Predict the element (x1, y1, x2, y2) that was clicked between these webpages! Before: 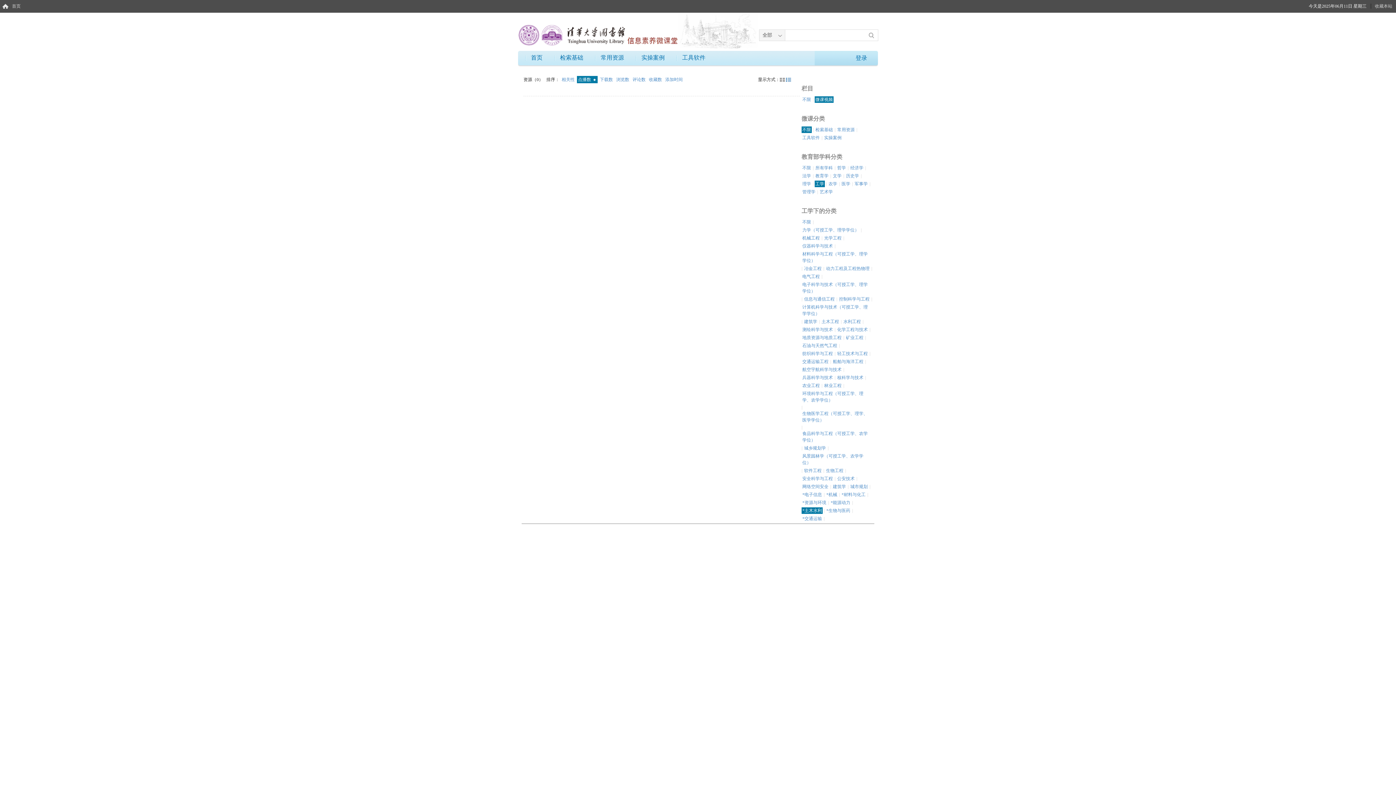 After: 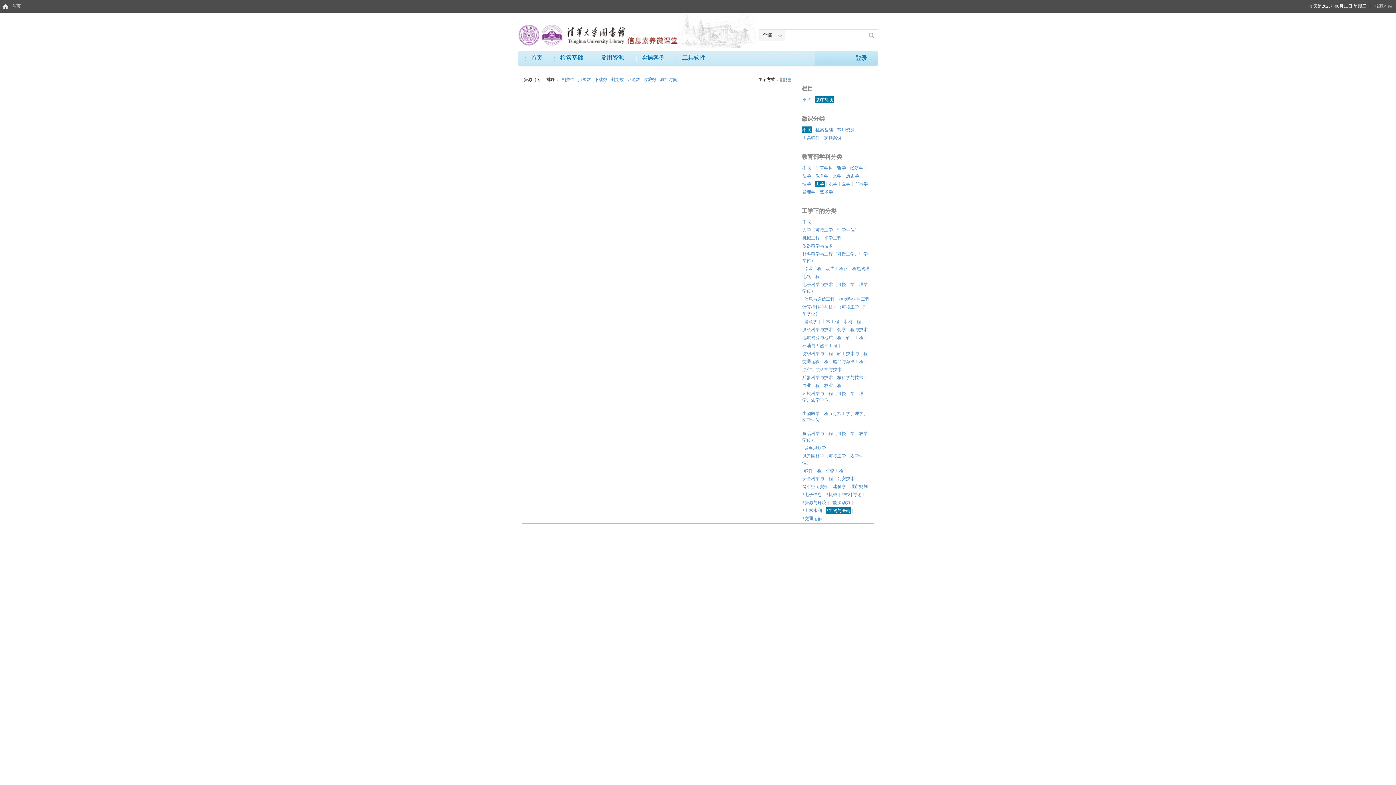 Action: bbox: (825, 507, 851, 514) label: *生物与医药